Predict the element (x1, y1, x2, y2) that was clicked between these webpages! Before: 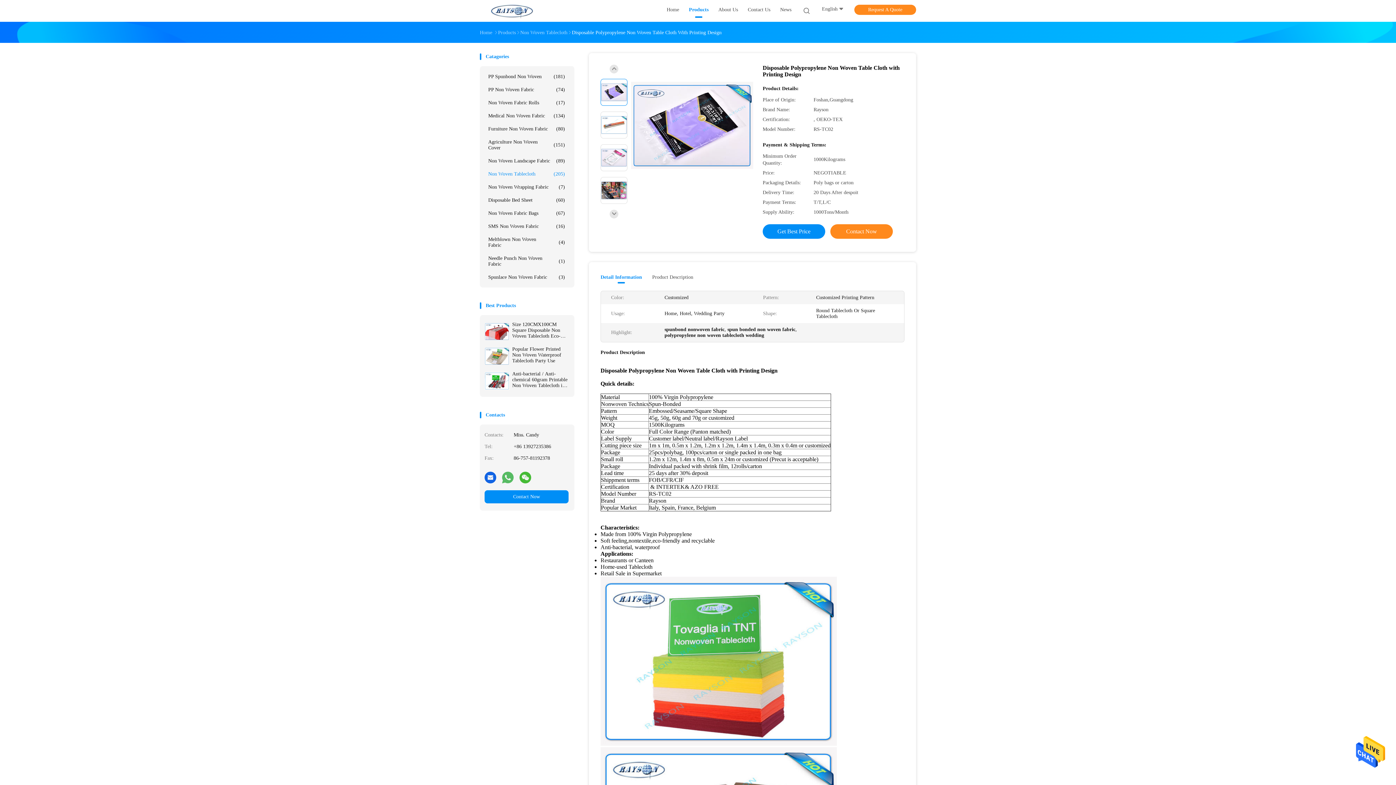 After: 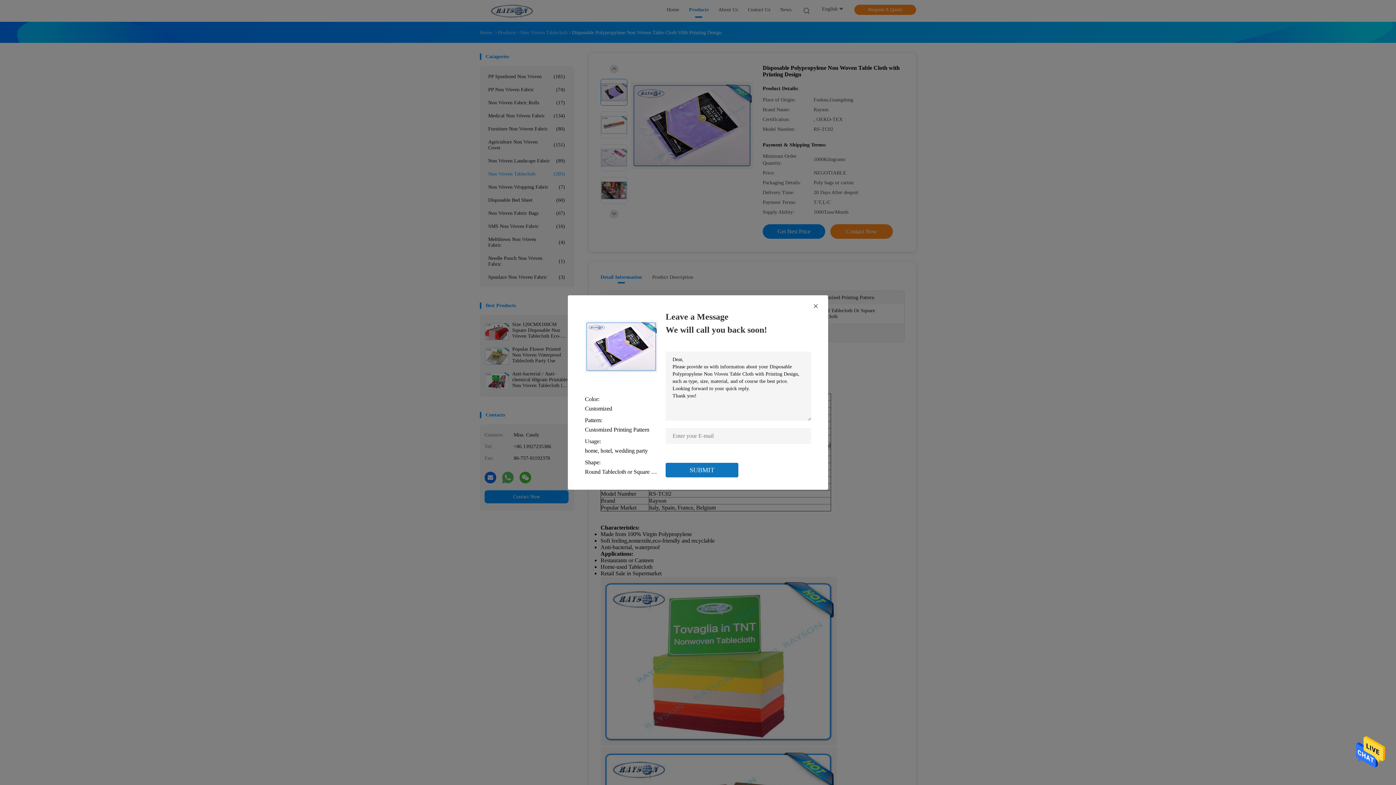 Action: bbox: (830, 224, 893, 238) label: Contact Now